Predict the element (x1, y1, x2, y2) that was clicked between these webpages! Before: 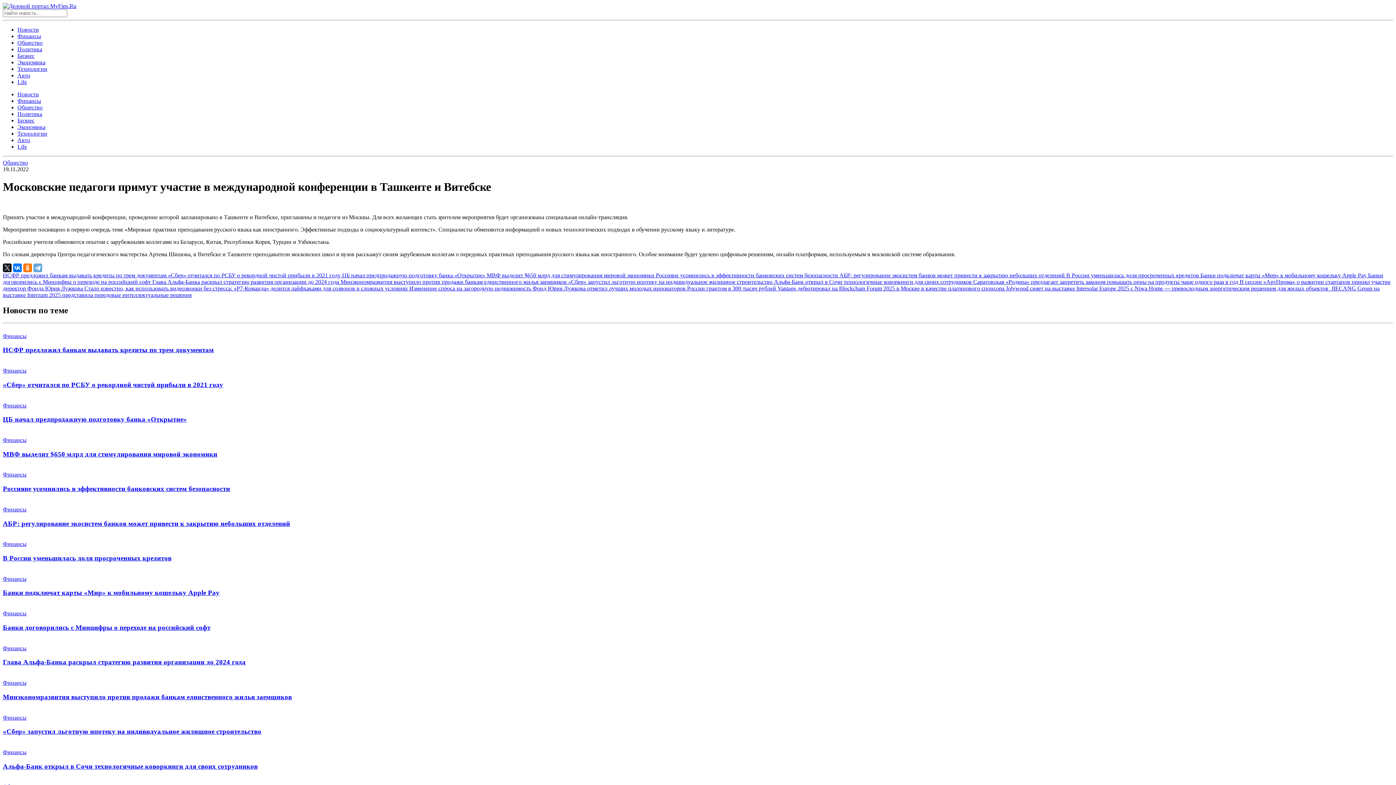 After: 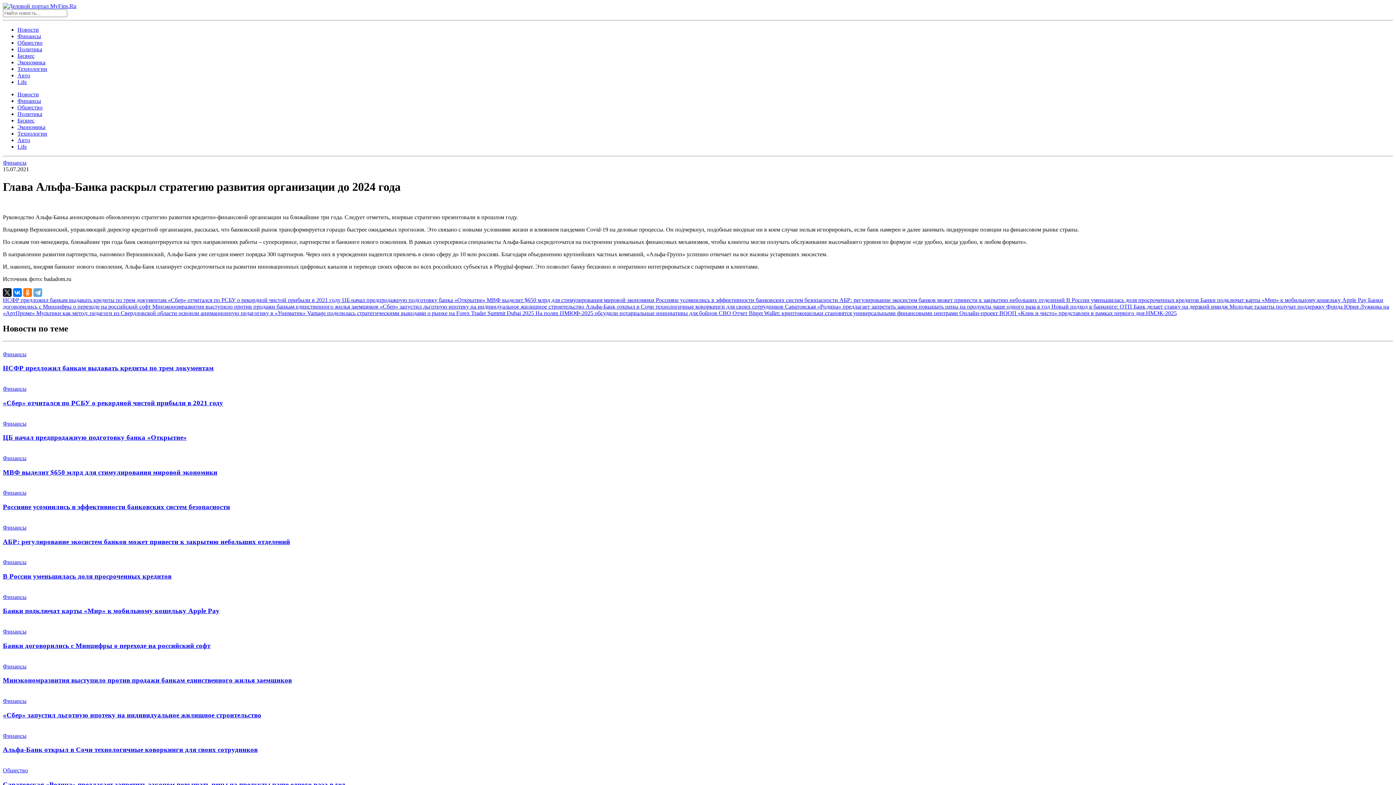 Action: label: Глава Альфа-Банка раскрыл стратегию развития организации до 2024 года  bbox: (152, 278, 340, 285)